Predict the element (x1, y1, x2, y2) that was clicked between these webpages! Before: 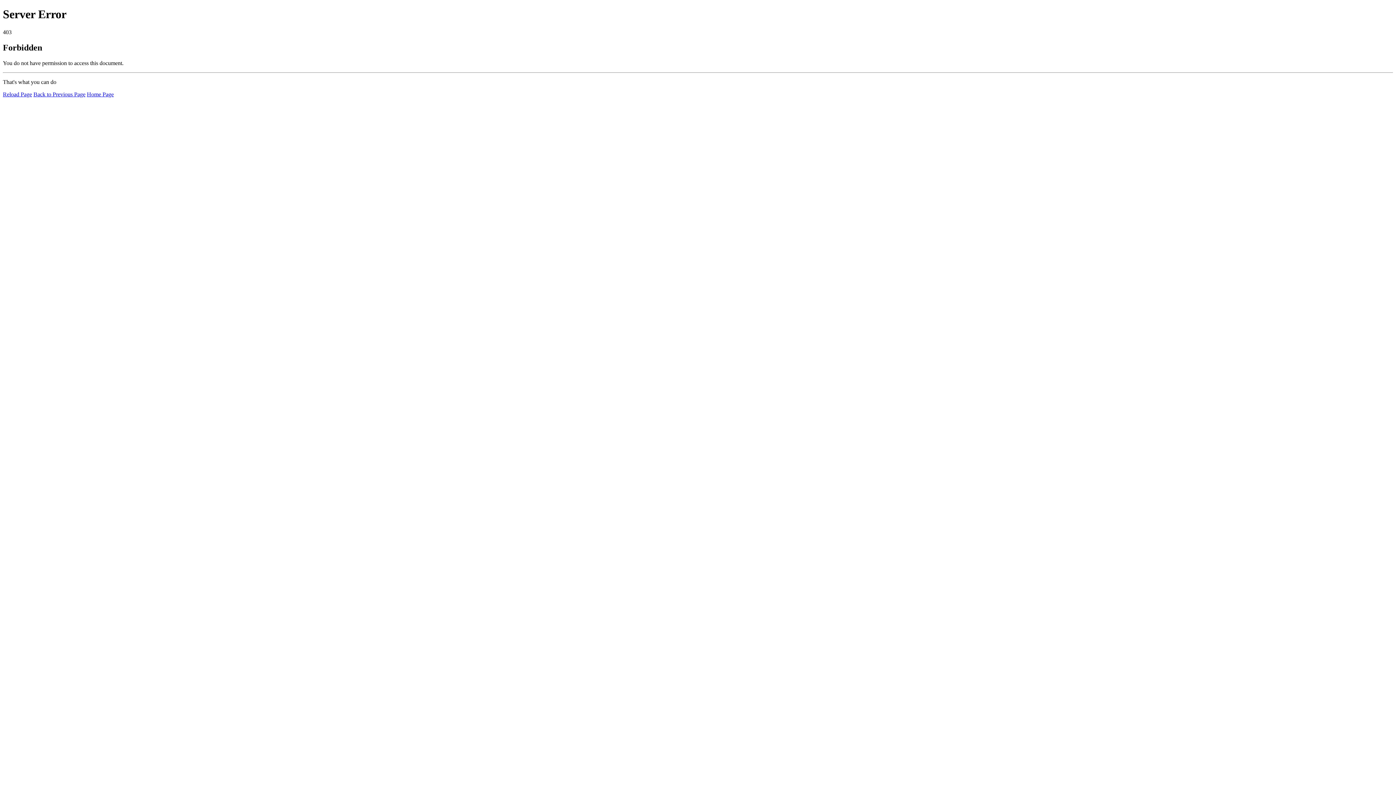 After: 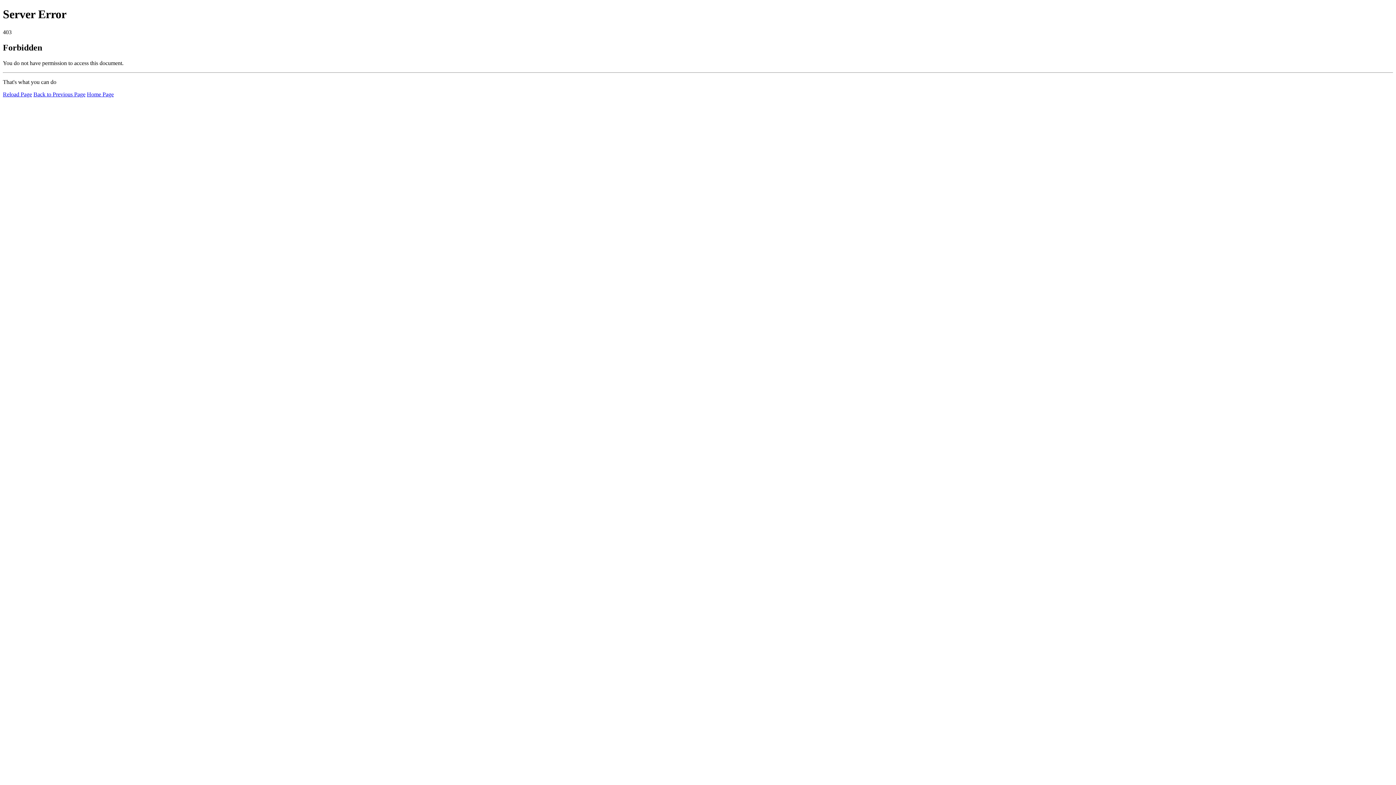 Action: bbox: (2, 91, 32, 97) label: Reload Page